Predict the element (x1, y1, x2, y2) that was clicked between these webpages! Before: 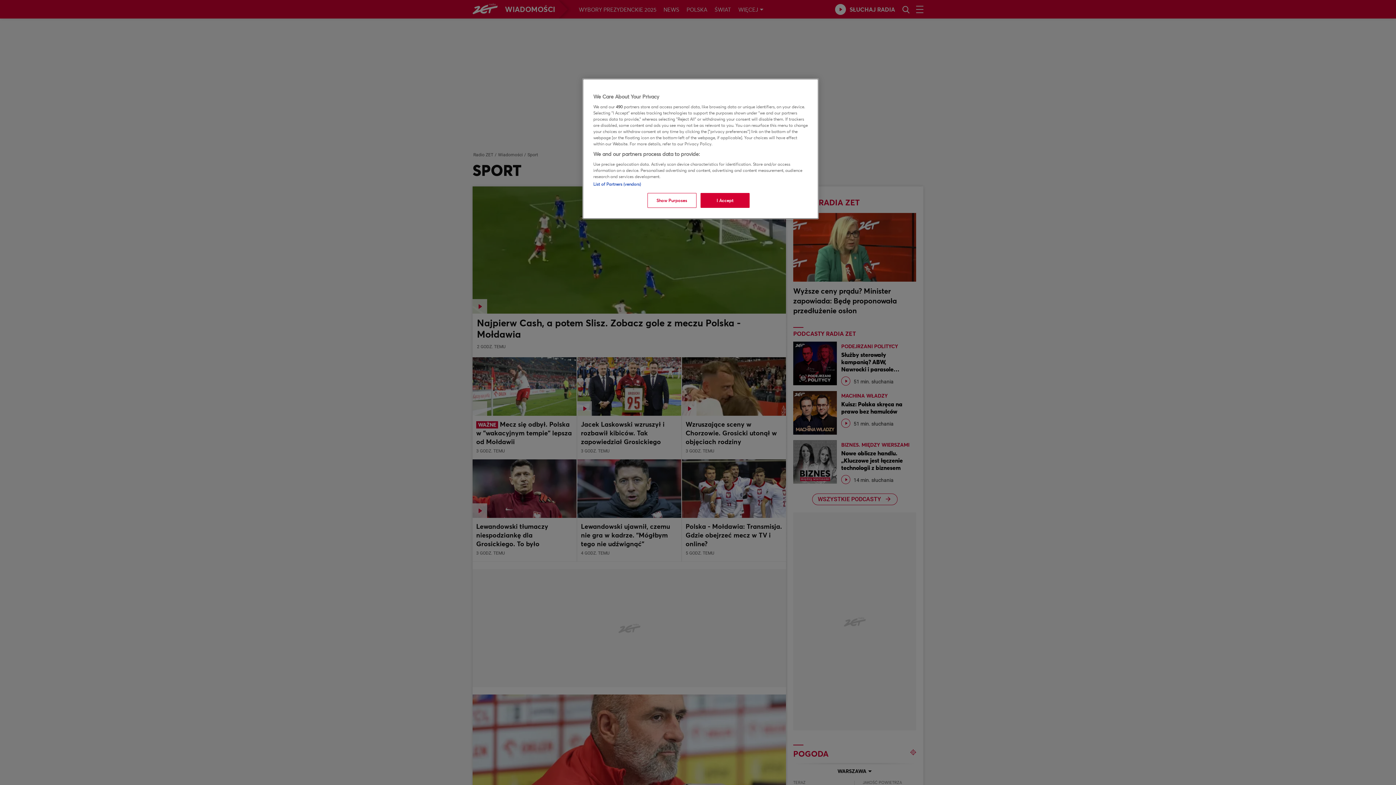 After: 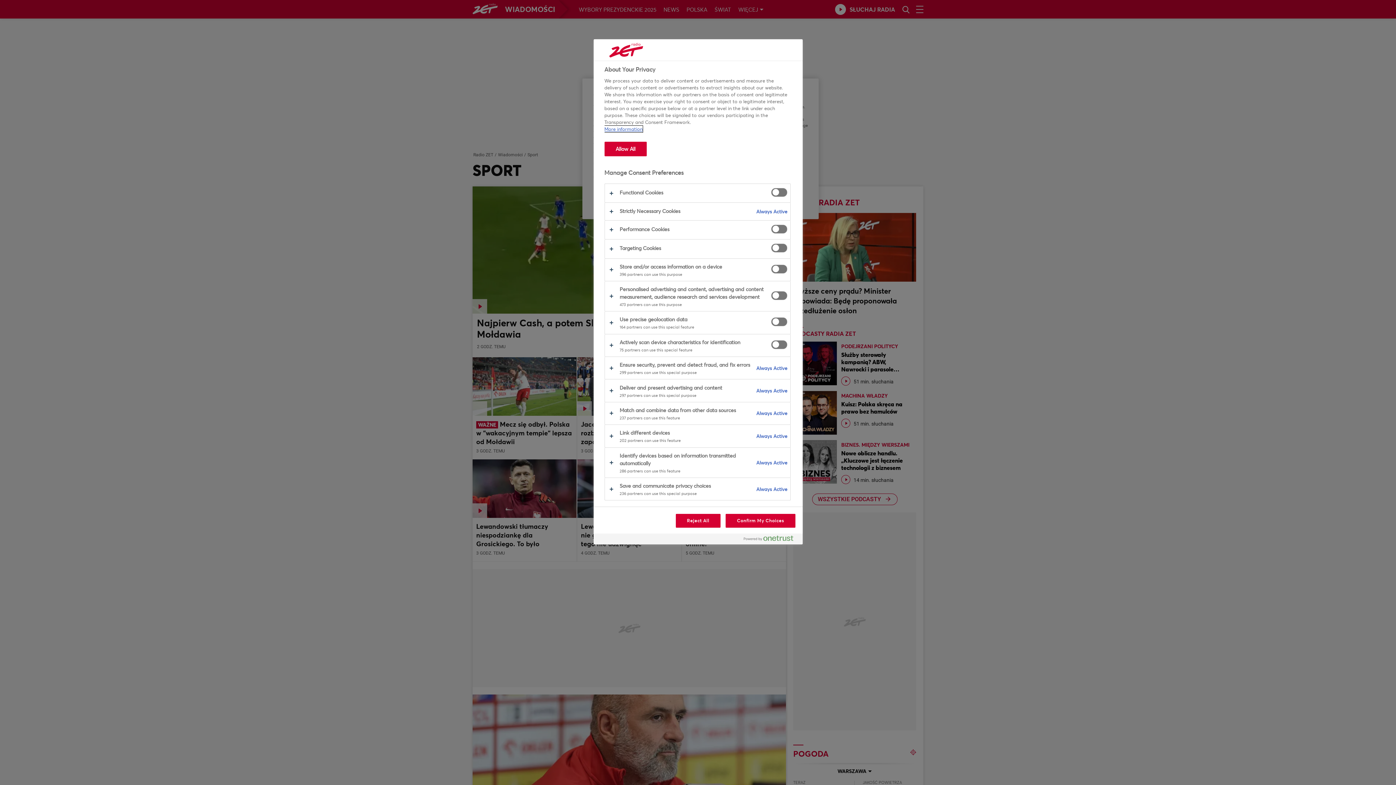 Action: label: Show Purposes bbox: (647, 193, 696, 208)